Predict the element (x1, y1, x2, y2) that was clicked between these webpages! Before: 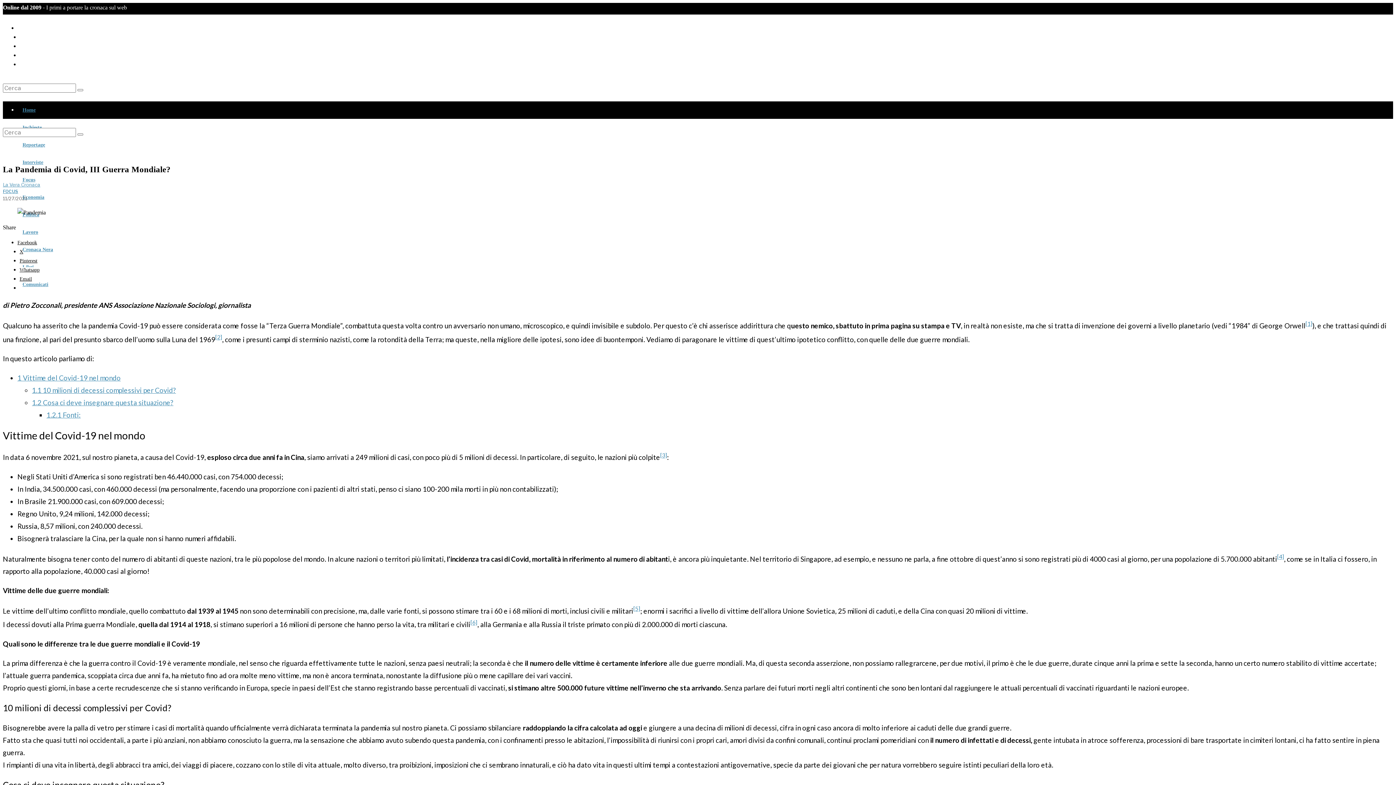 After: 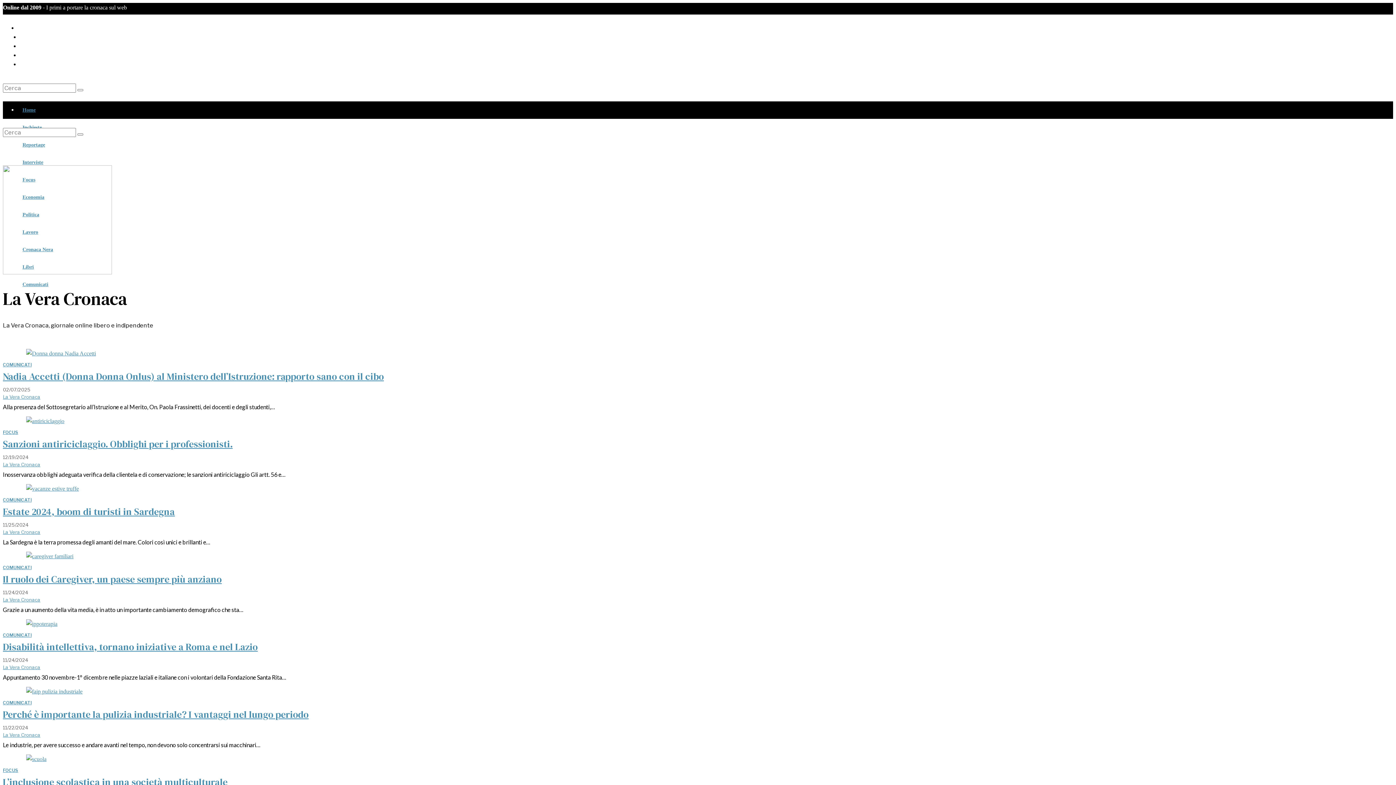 Action: label: La Vera Cronaca bbox: (2, 181, 40, 187)